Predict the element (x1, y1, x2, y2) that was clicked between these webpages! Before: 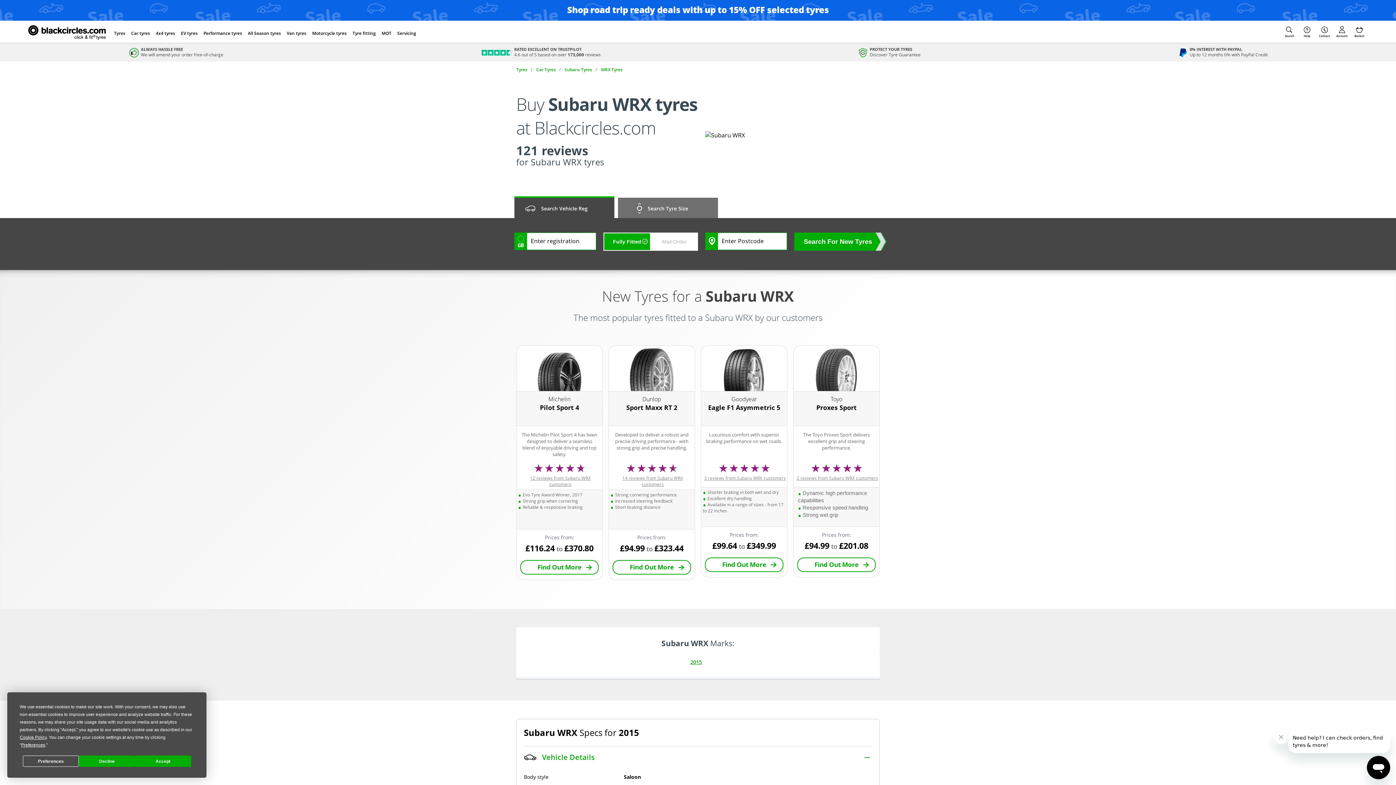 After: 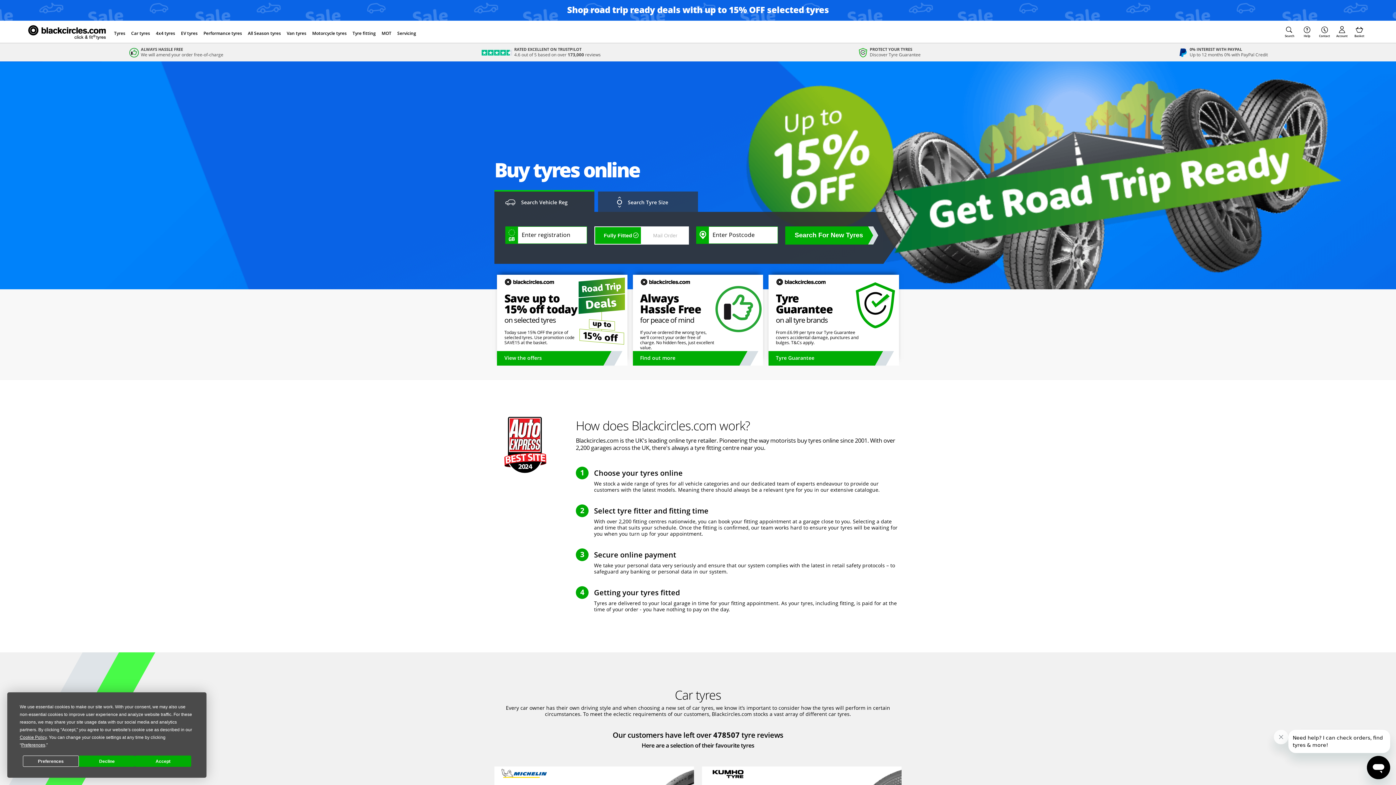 Action: bbox: (27, 25, 105, 40)